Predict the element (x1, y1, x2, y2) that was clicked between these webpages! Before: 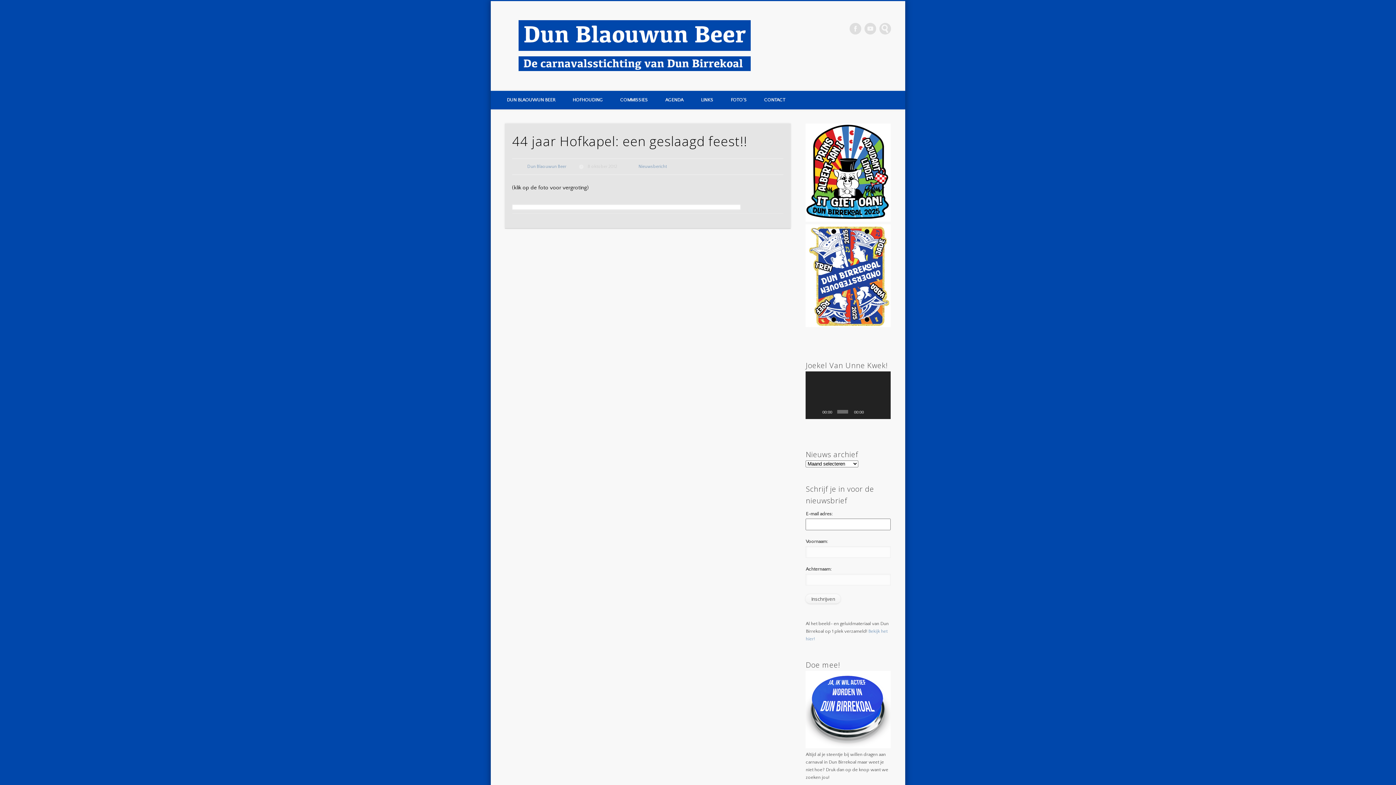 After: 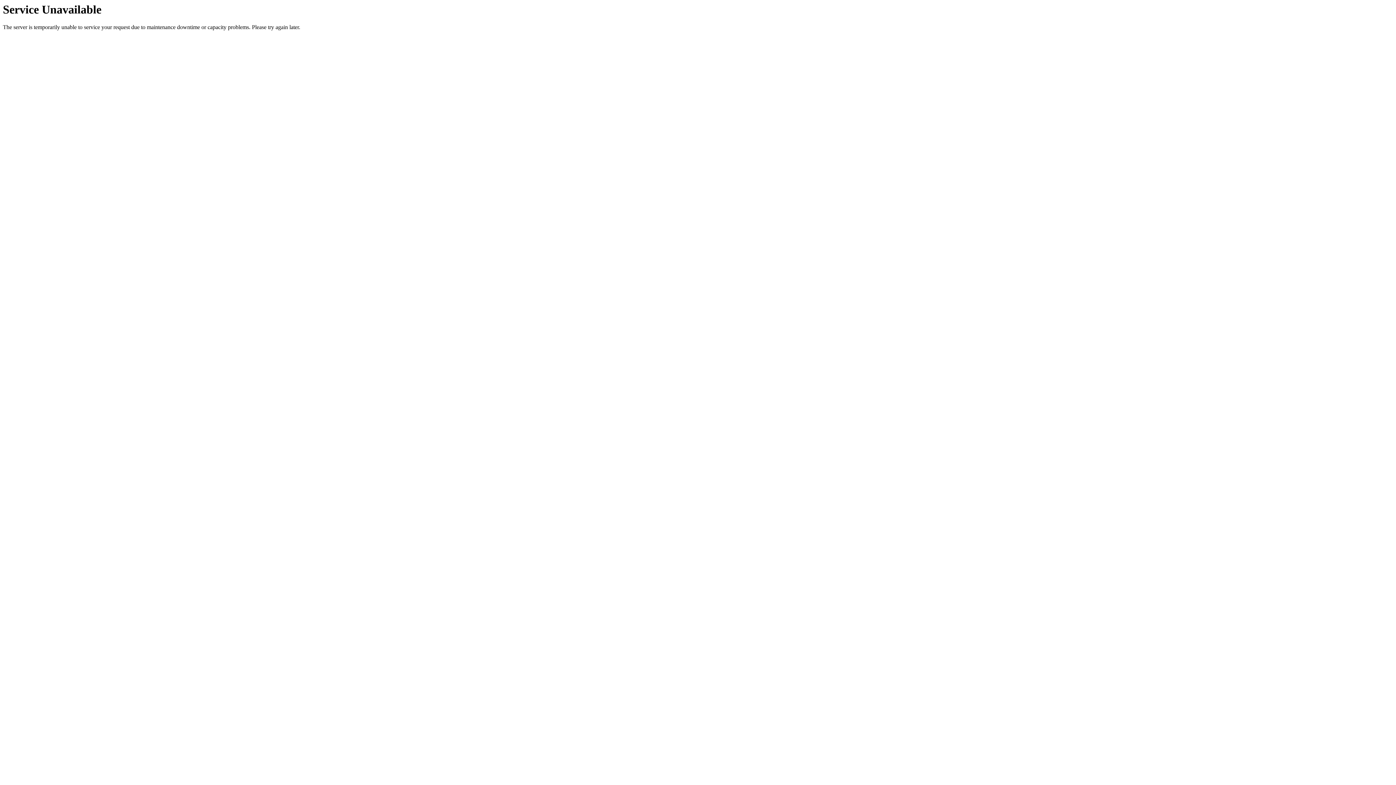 Action: bbox: (805, 224, 890, 327)